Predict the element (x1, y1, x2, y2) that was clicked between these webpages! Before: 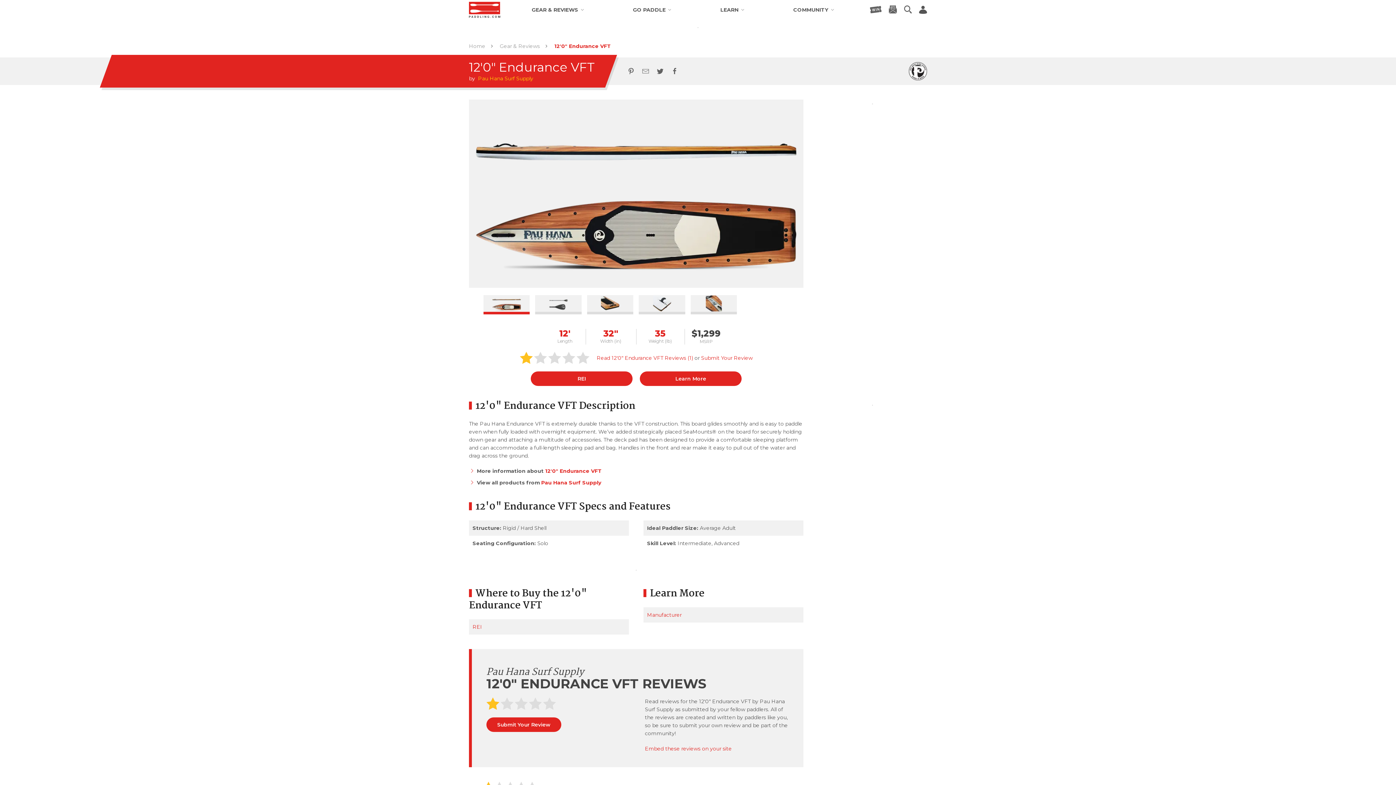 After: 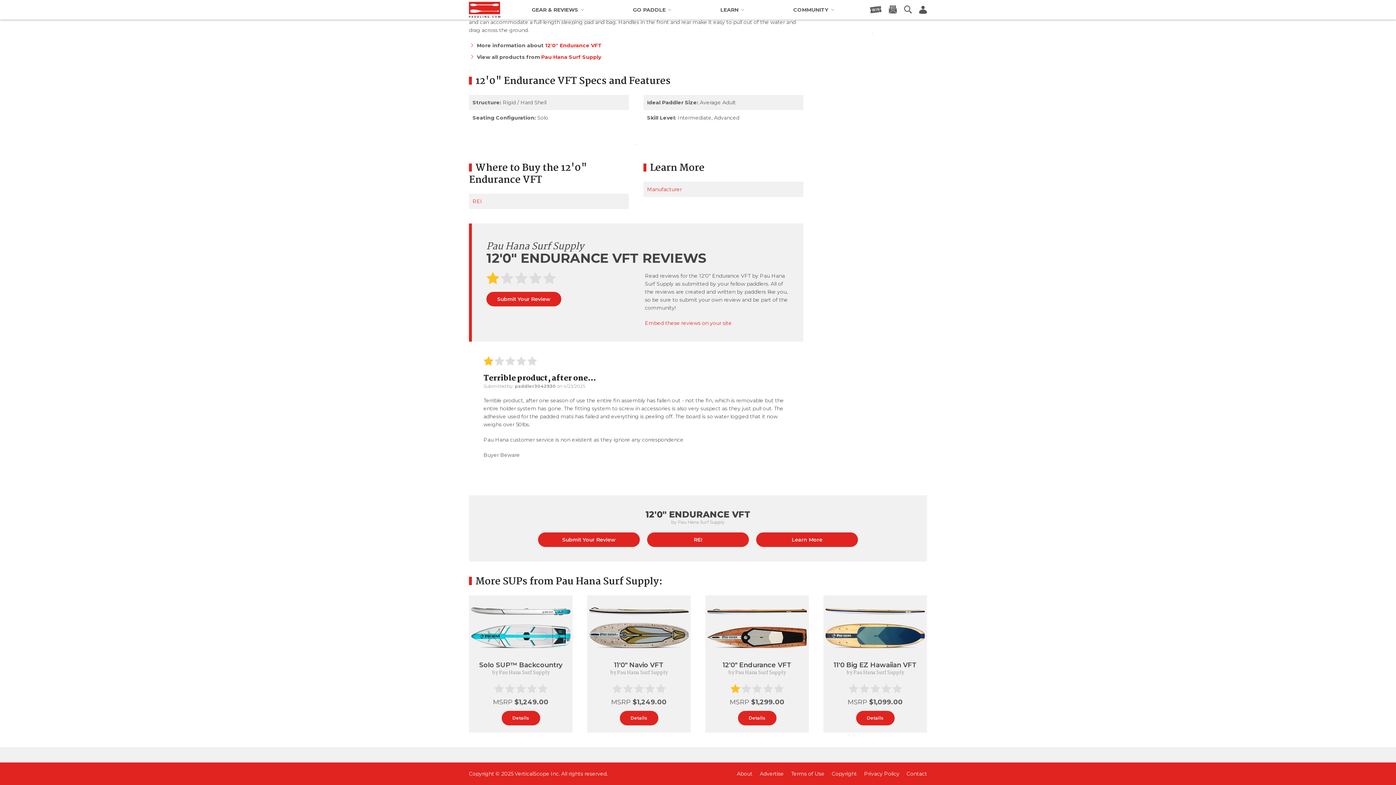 Action: bbox: (519, 354, 589, 360)